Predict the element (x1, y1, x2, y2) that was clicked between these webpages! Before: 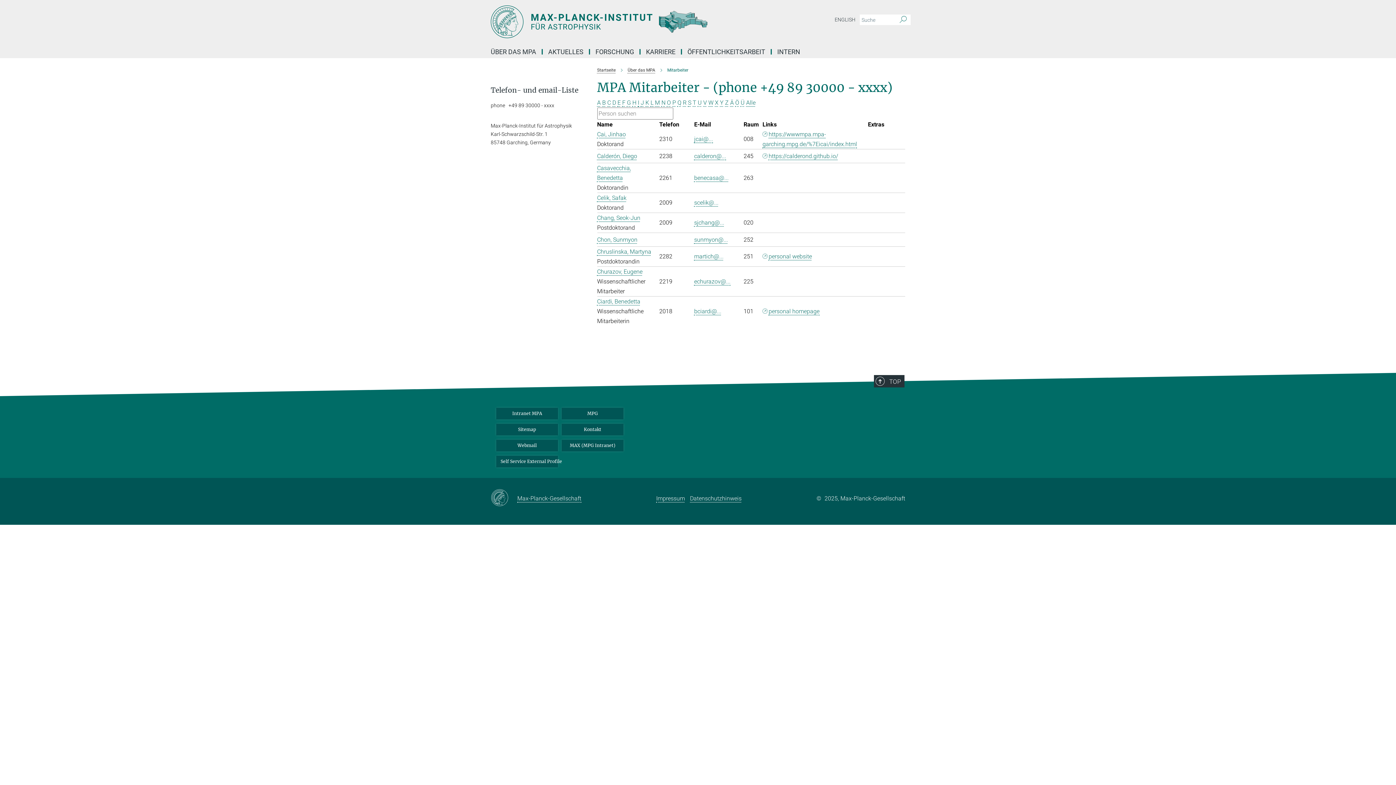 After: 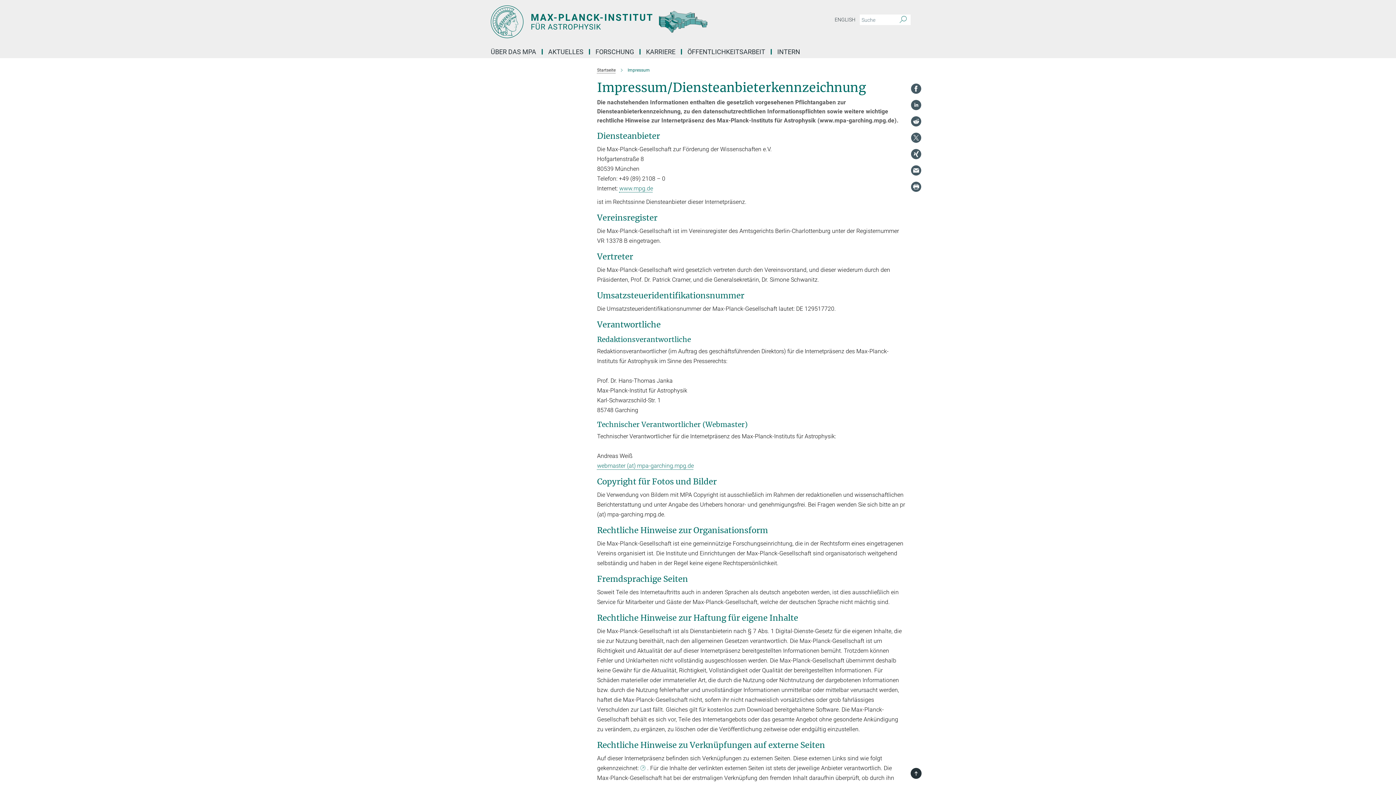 Action: bbox: (656, 495, 685, 502) label: Impressum